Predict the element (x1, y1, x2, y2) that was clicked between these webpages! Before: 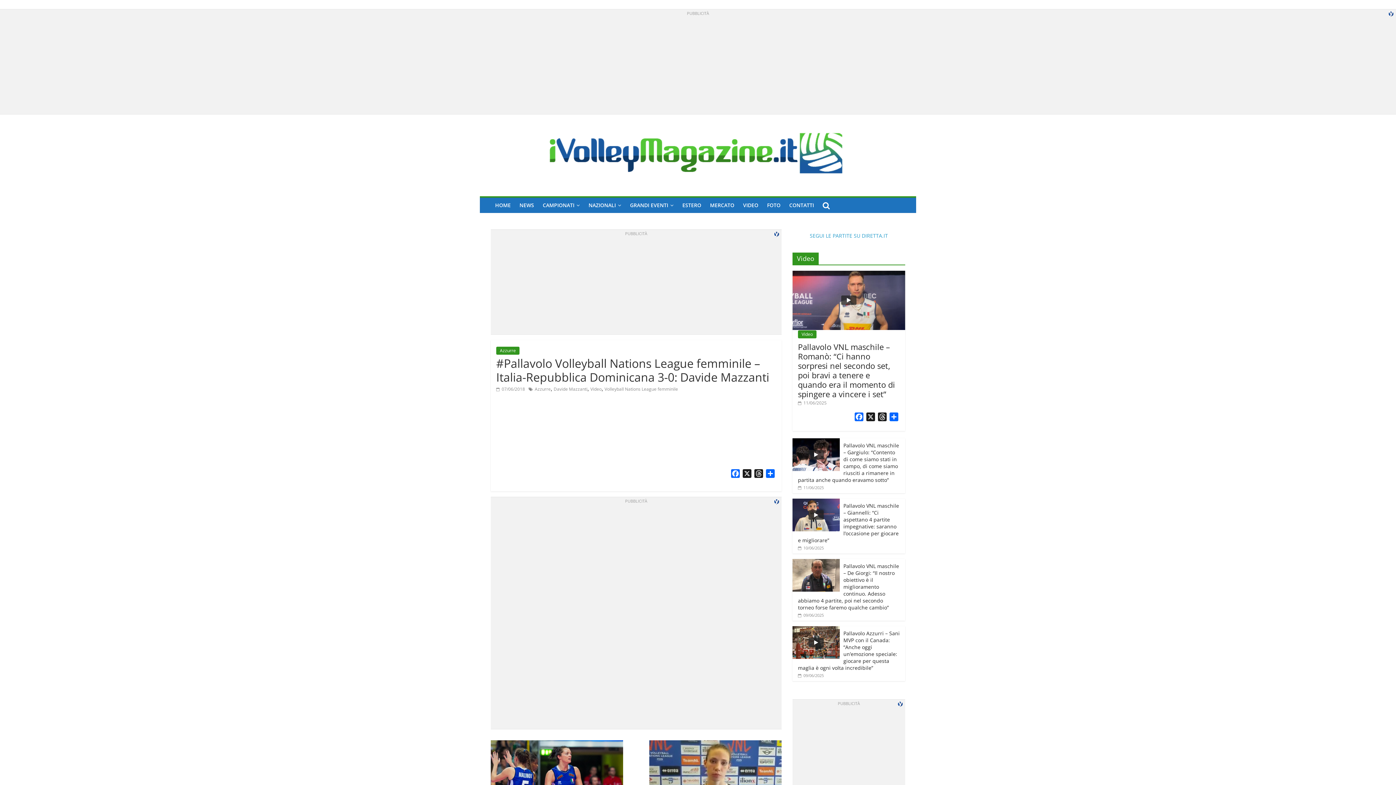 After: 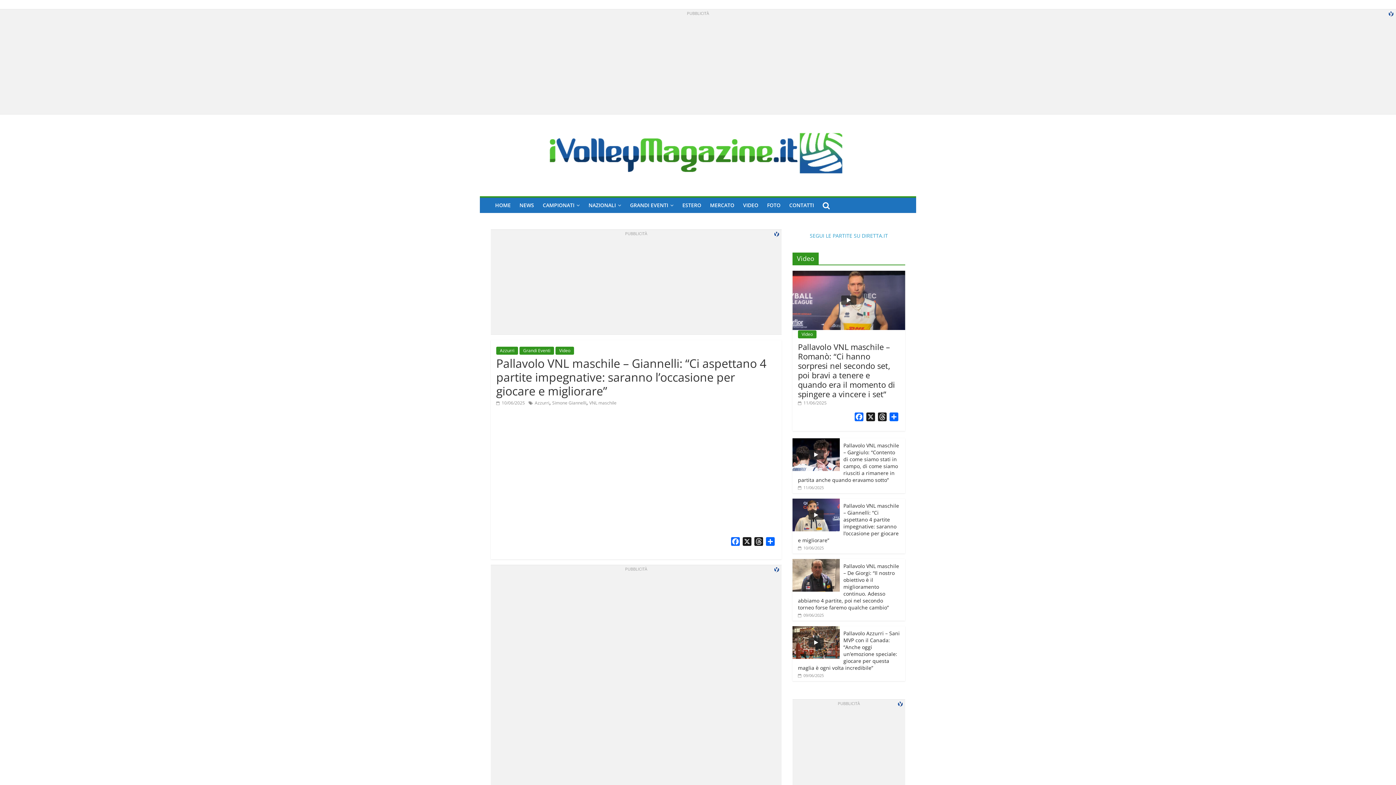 Action: bbox: (792, 499, 840, 506)